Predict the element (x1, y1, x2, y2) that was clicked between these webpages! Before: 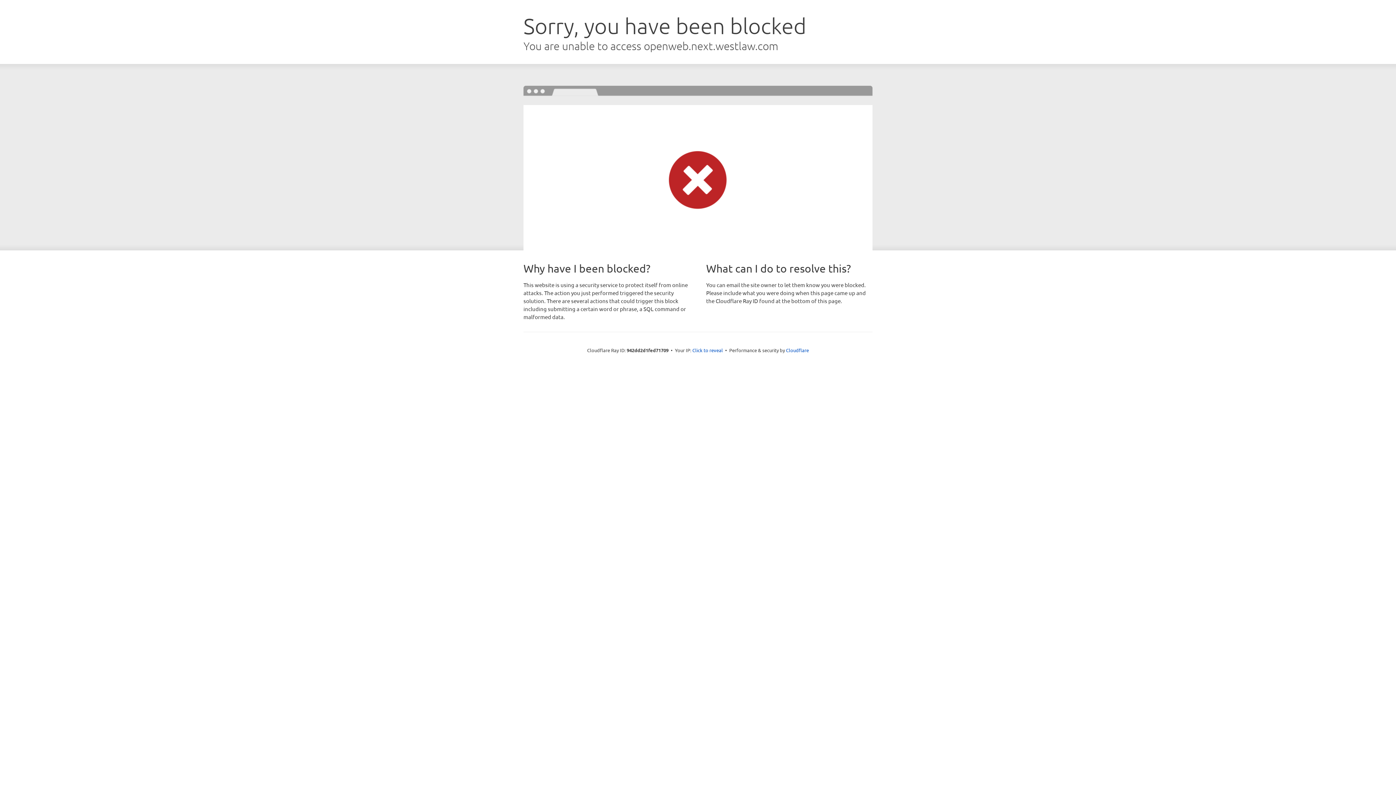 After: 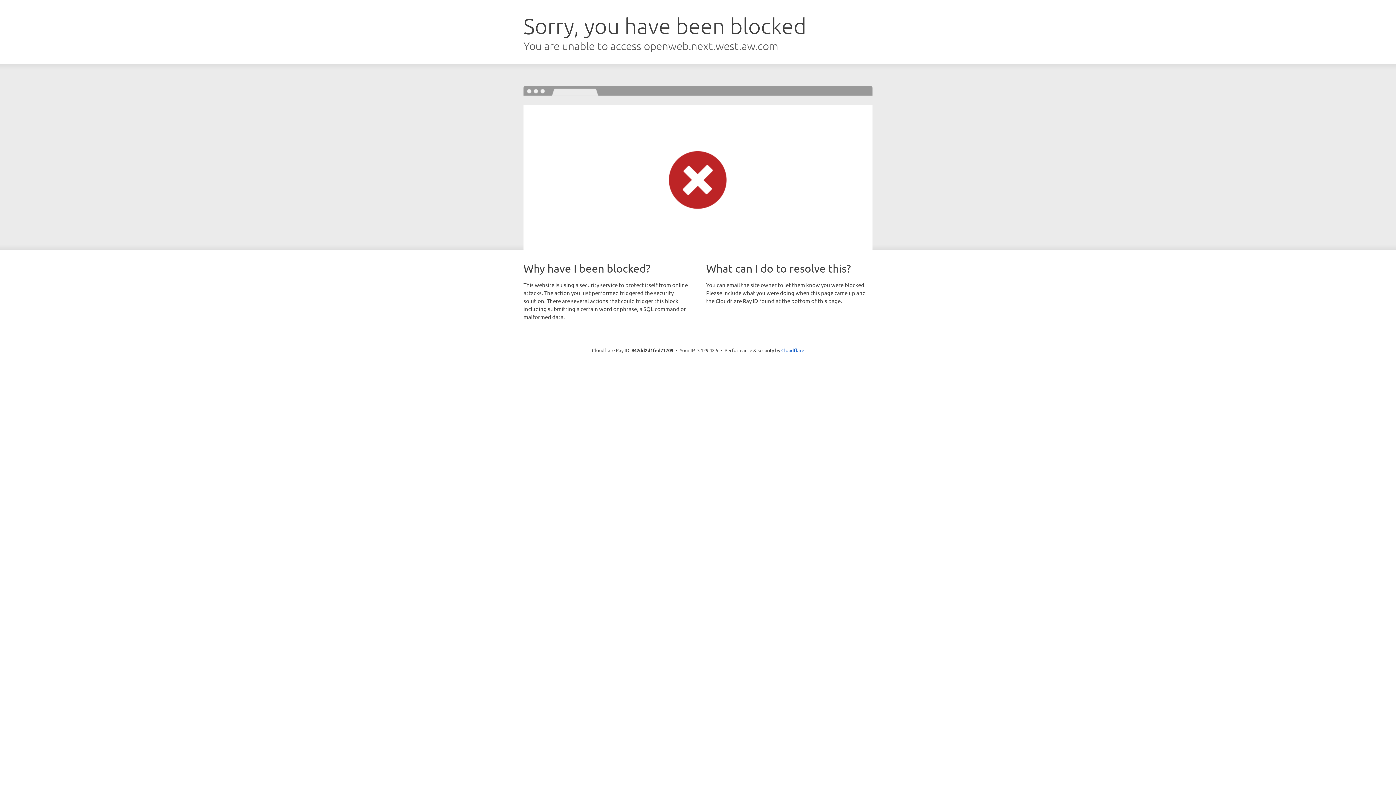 Action: bbox: (692, 346, 723, 353) label: Click to reveal